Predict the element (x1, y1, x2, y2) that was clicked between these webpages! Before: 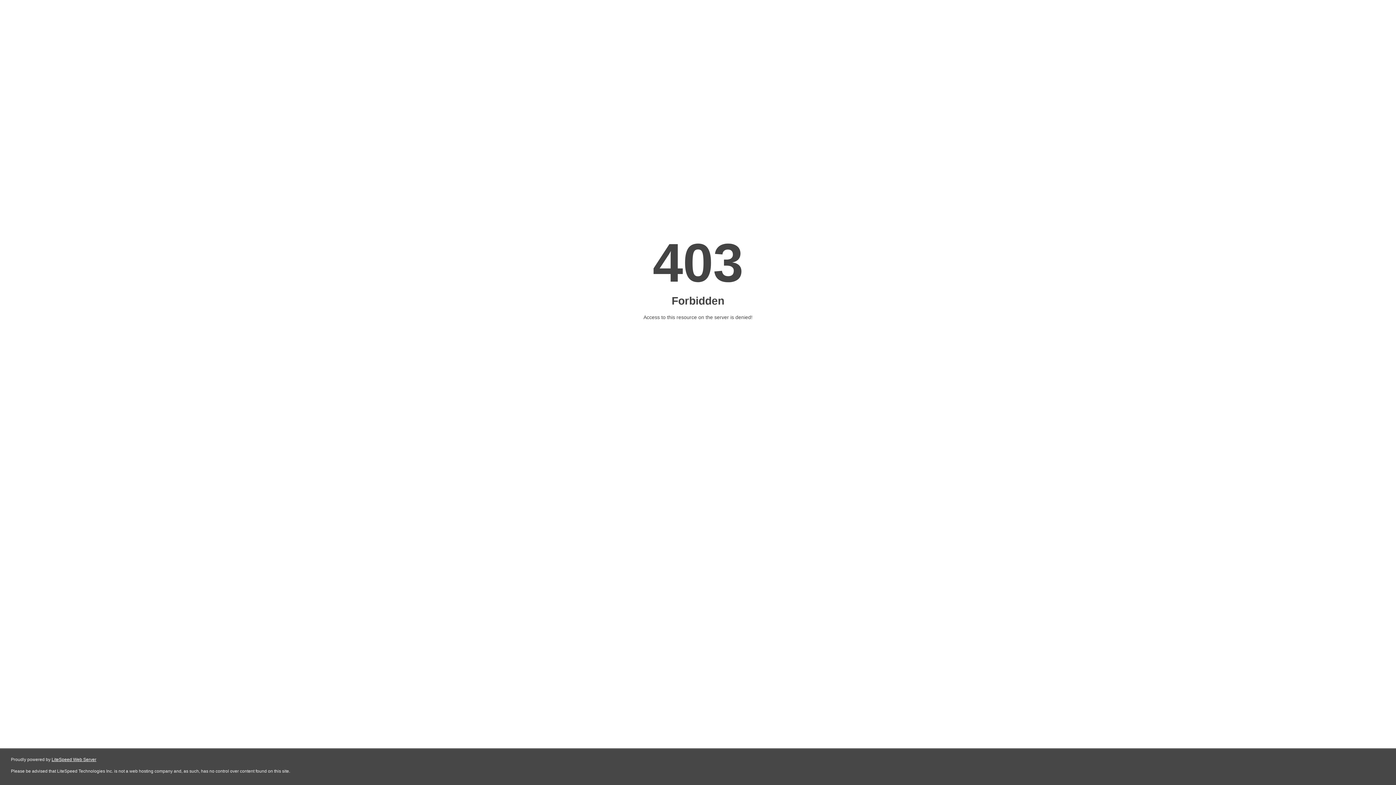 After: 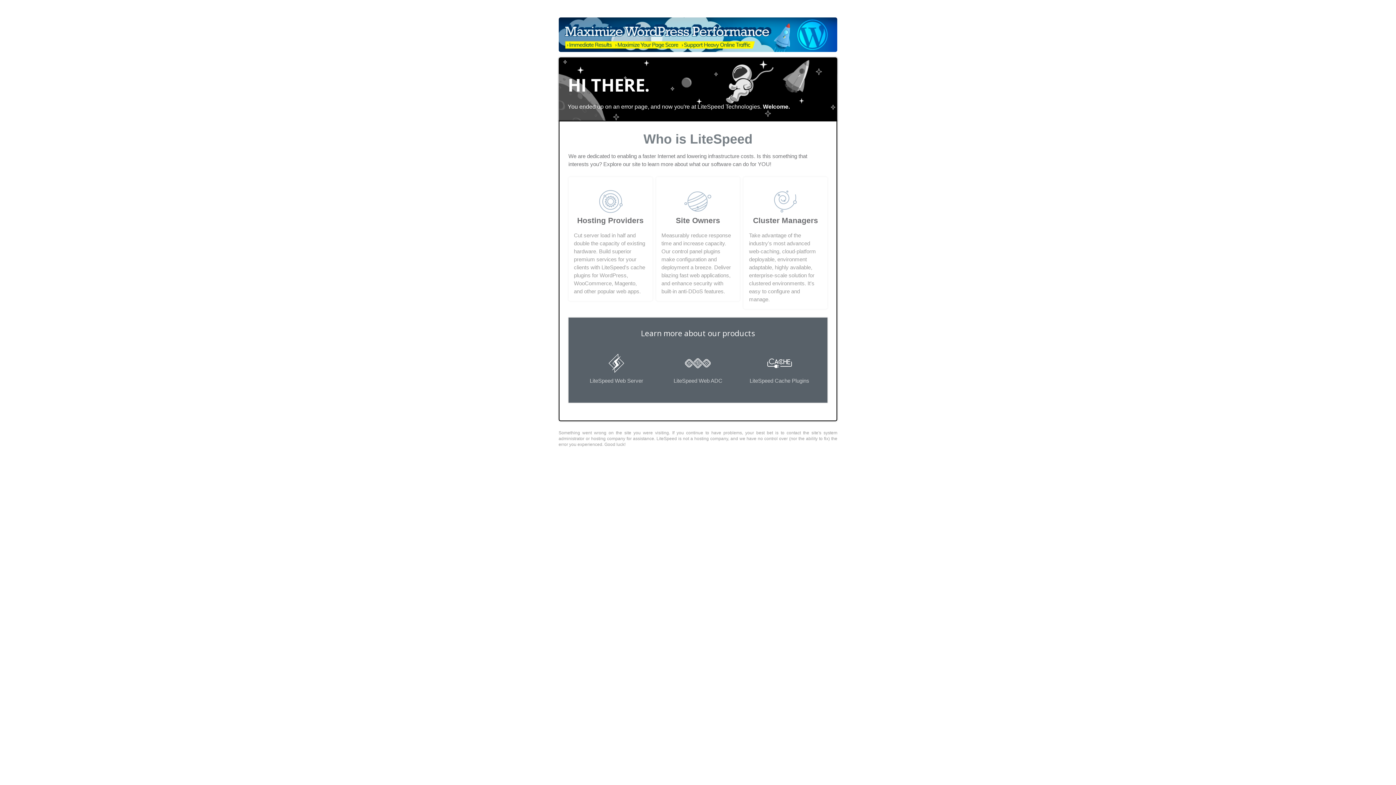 Action: bbox: (51, 757, 96, 762) label: LiteSpeed Web Server